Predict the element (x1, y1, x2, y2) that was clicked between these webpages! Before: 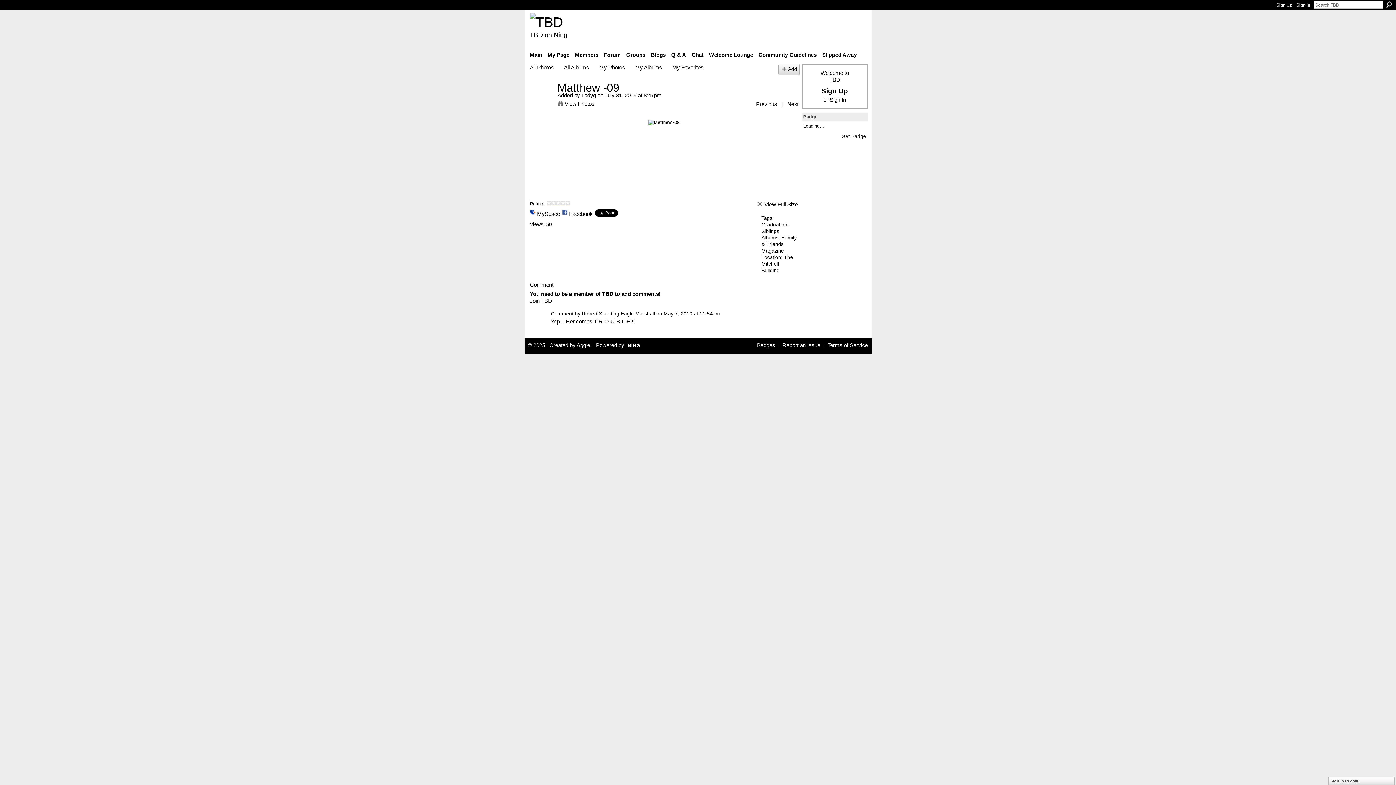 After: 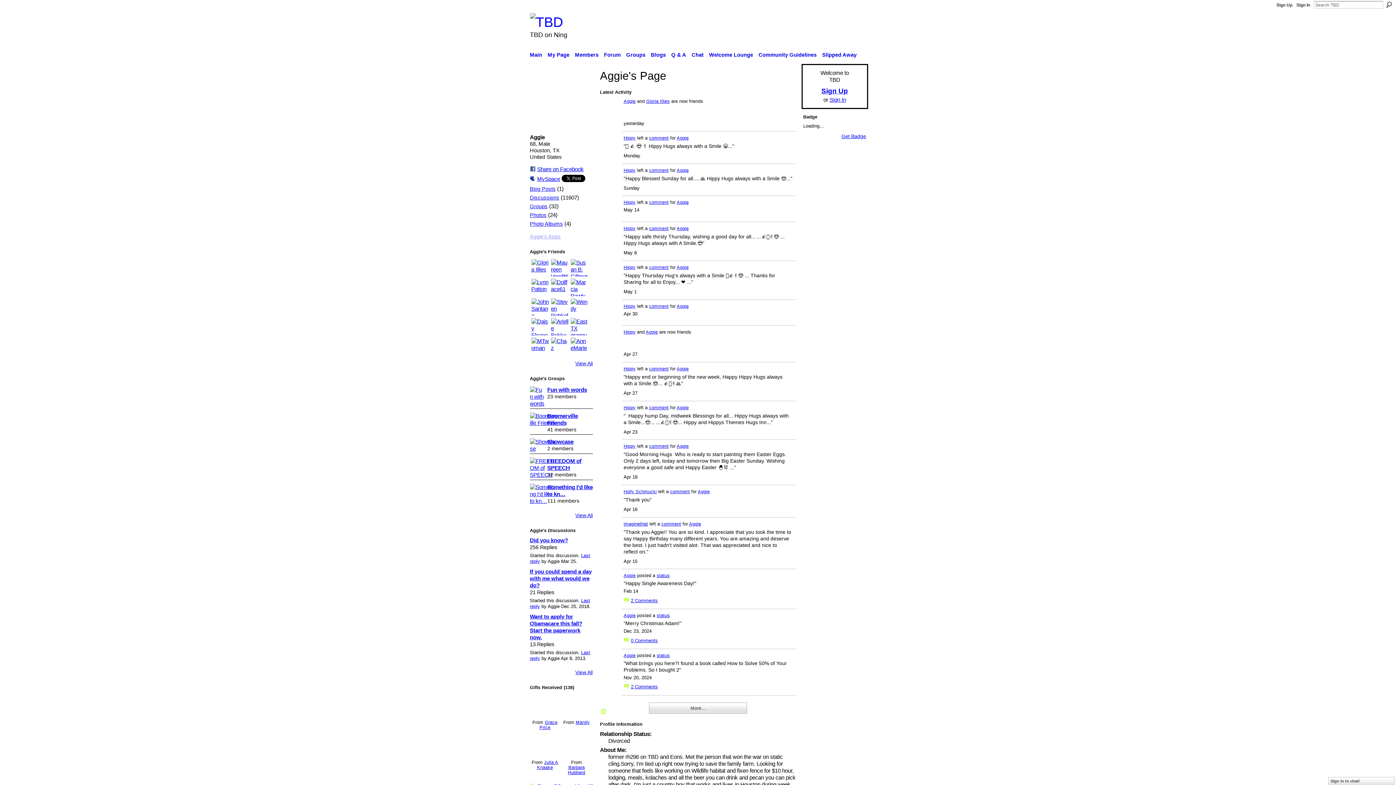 Action: bbox: (576, 342, 590, 348) label: Aggie